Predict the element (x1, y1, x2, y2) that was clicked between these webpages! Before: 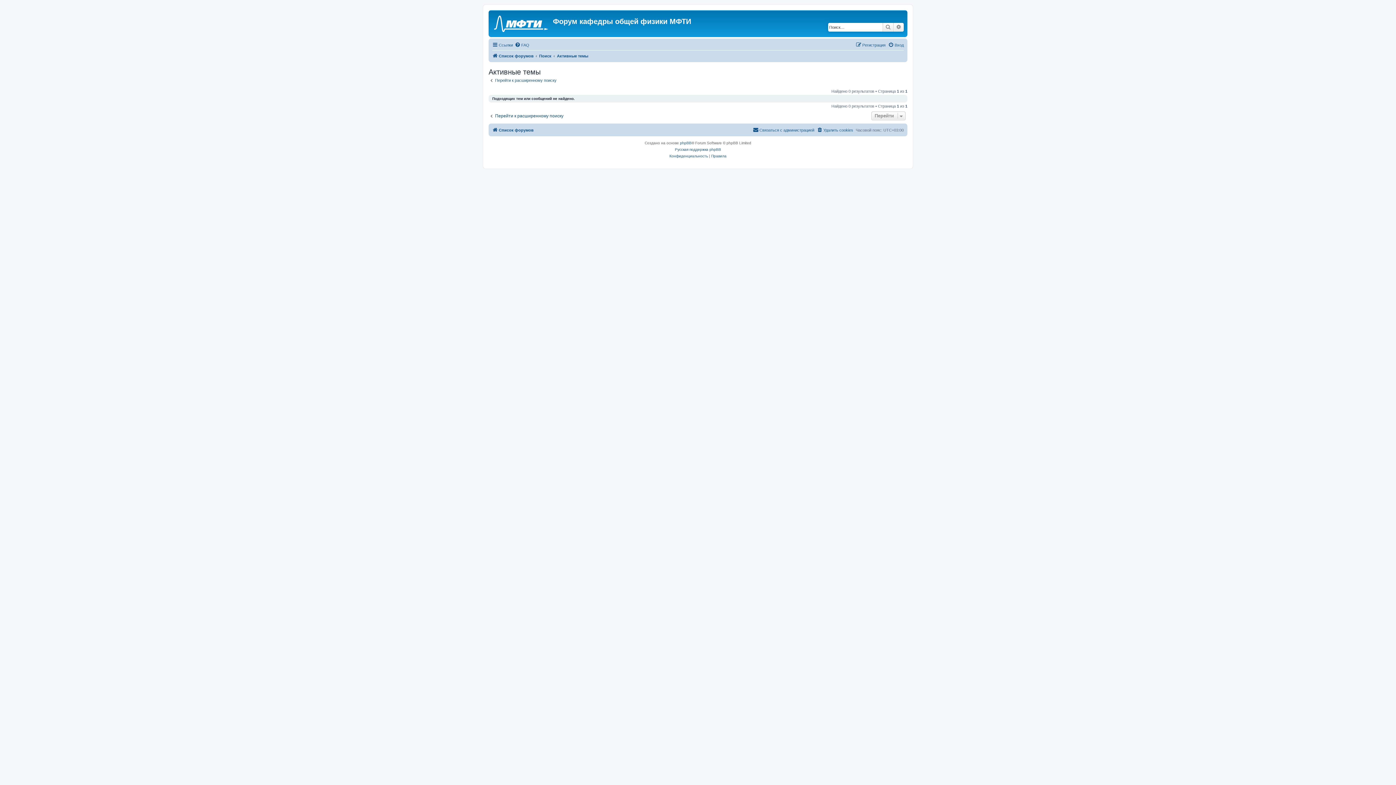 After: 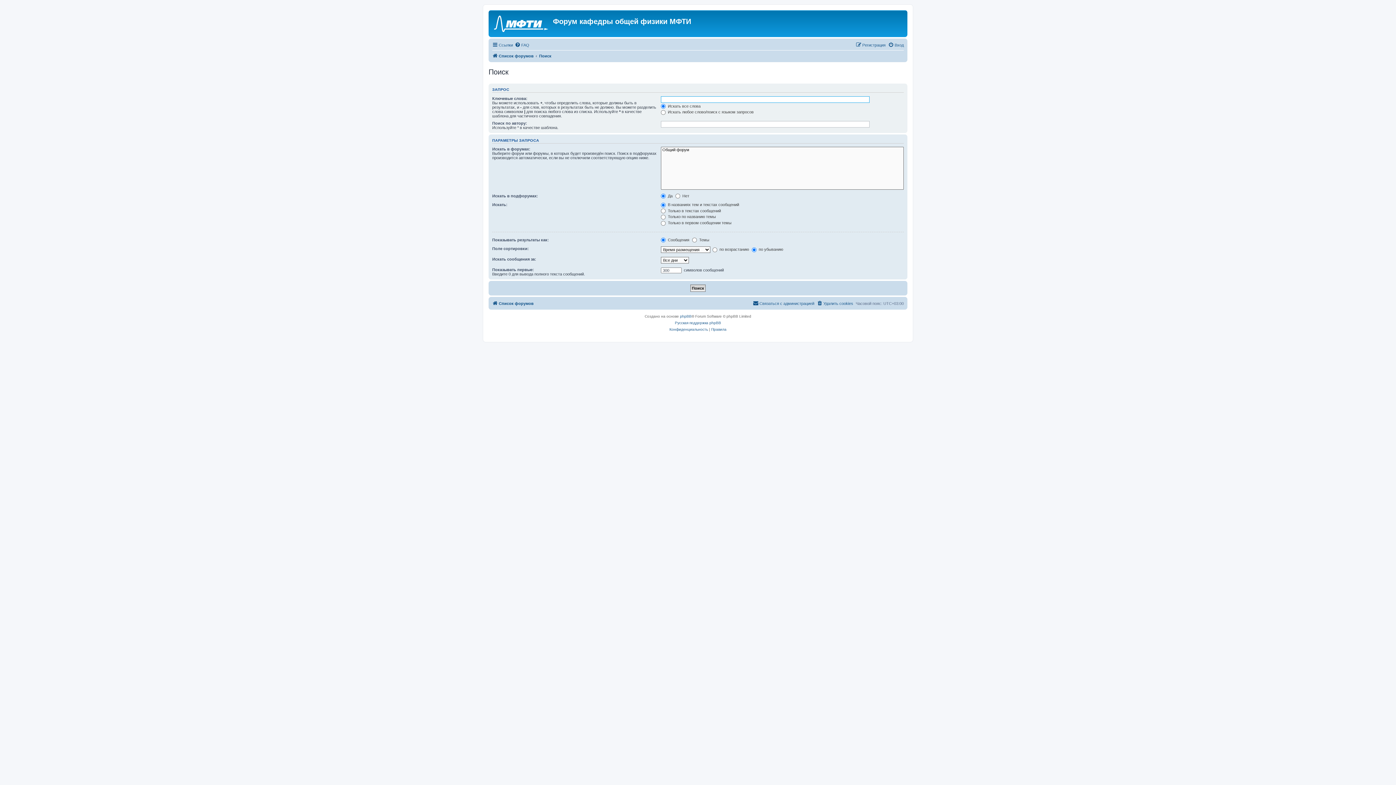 Action: label: Расширенный поиск bbox: (893, 22, 904, 31)